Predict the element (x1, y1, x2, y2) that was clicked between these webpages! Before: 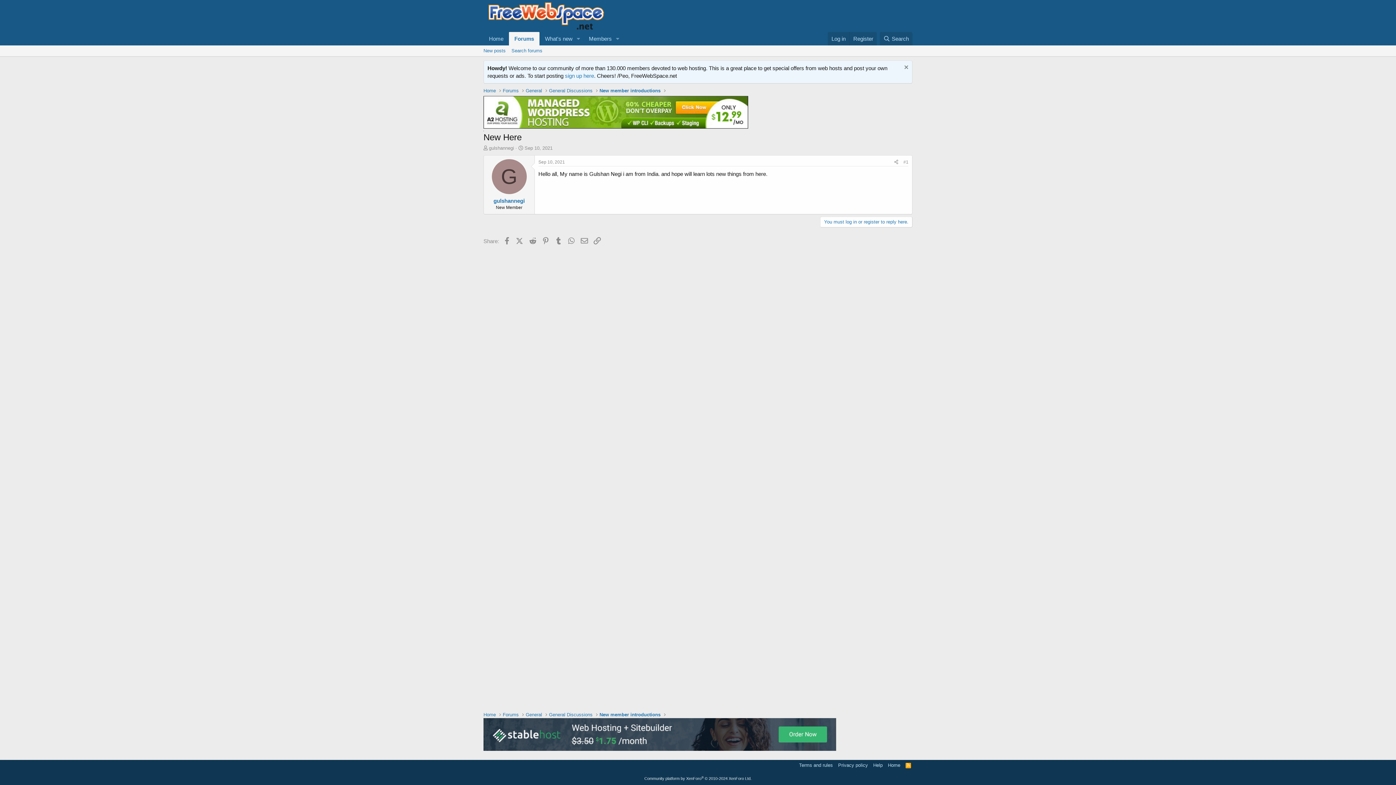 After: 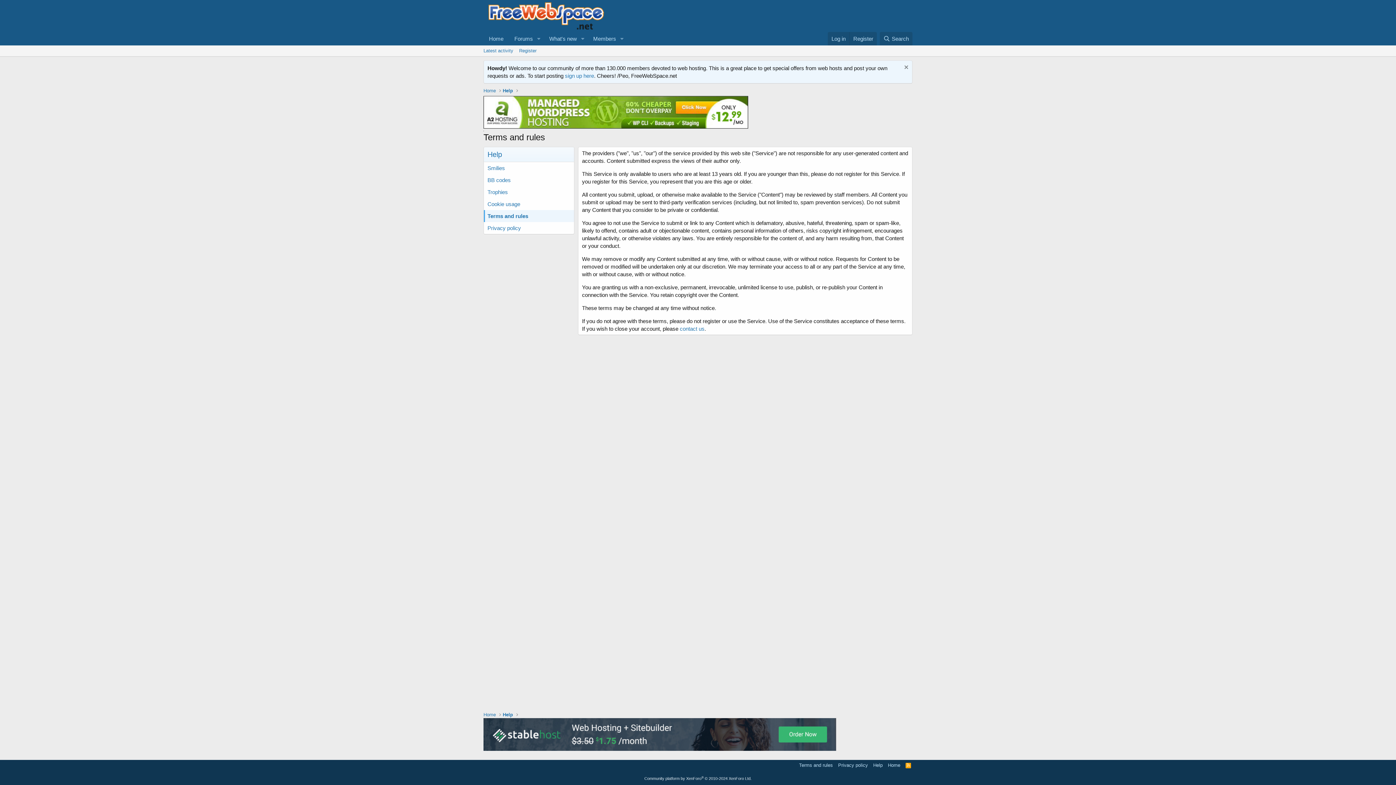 Action: label: Terms and rules bbox: (797, 762, 834, 769)